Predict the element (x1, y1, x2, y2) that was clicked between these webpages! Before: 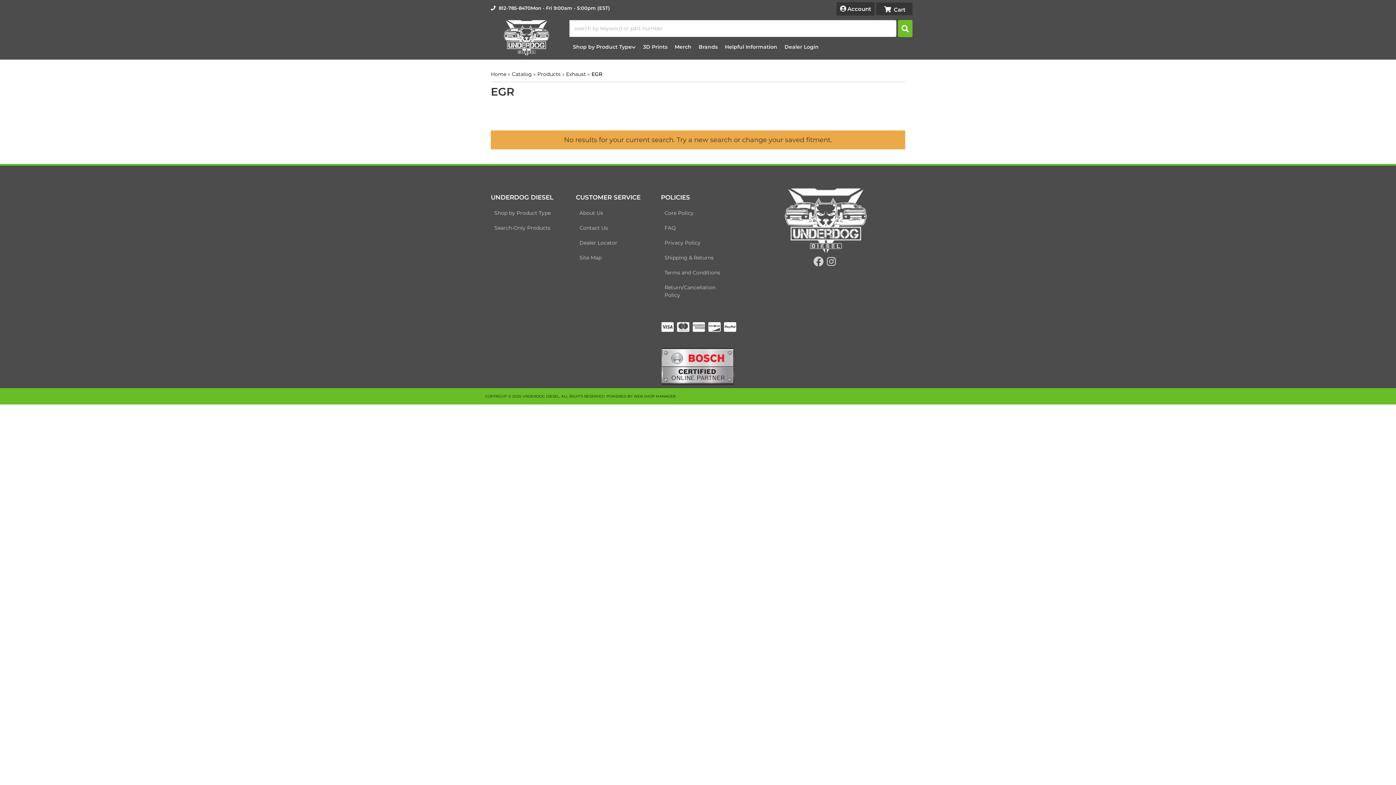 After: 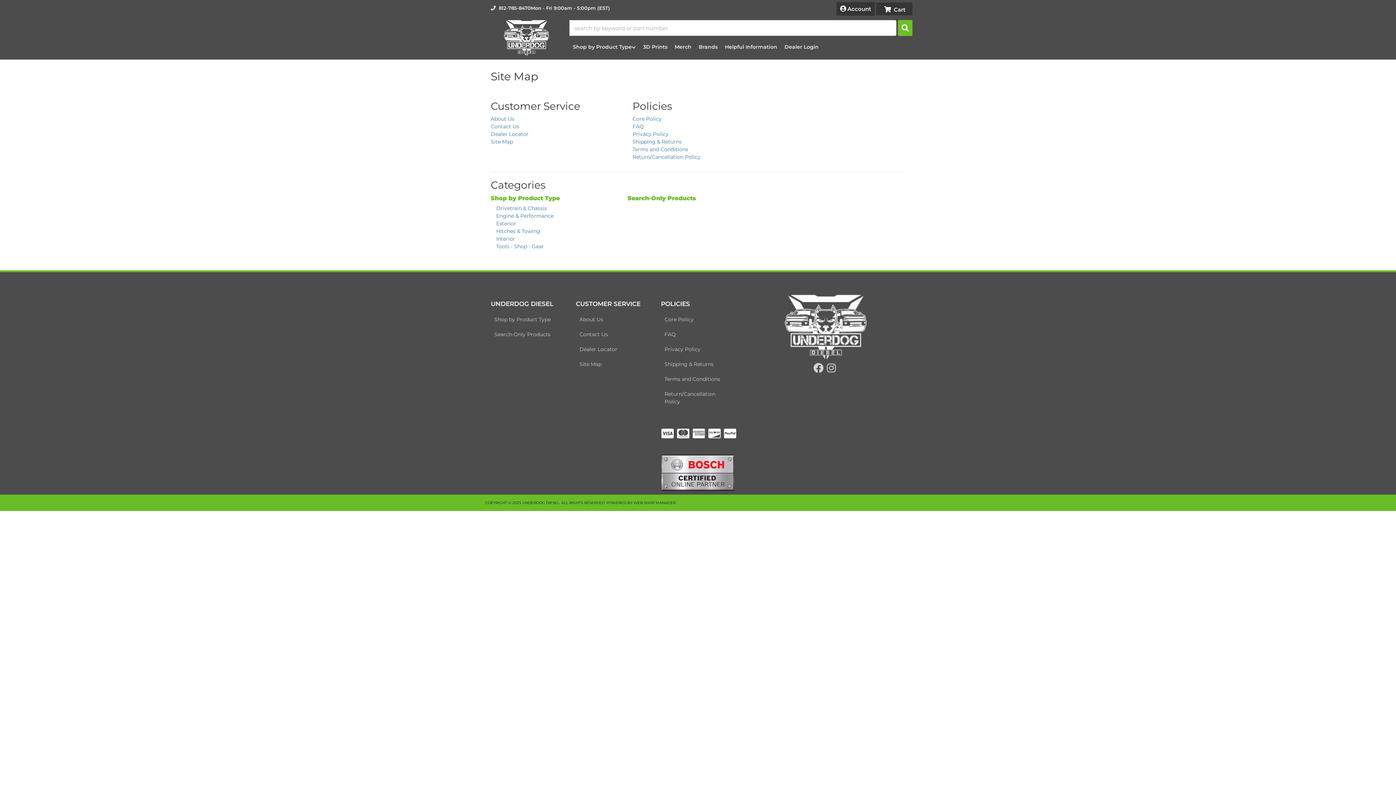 Action: bbox: (576, 250, 650, 265) label: Site Map